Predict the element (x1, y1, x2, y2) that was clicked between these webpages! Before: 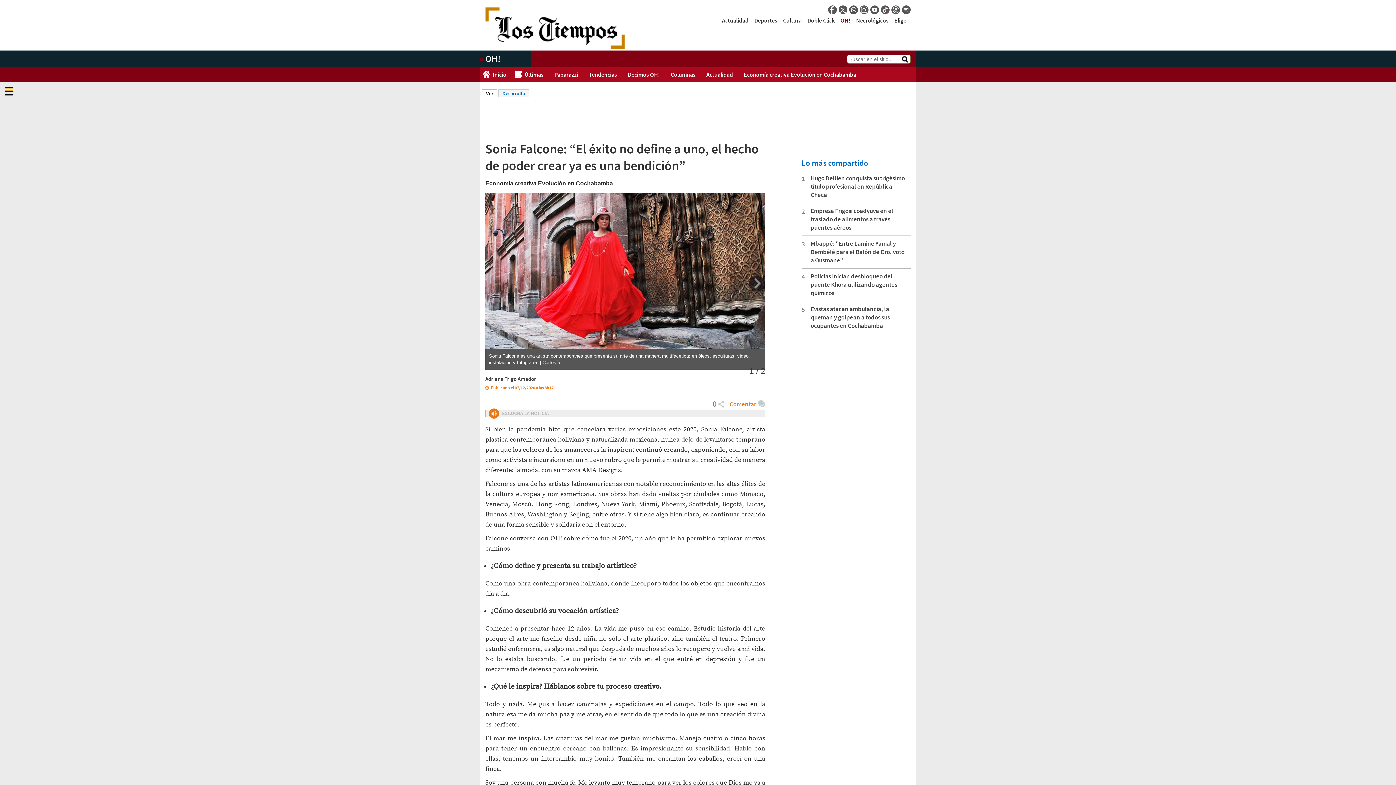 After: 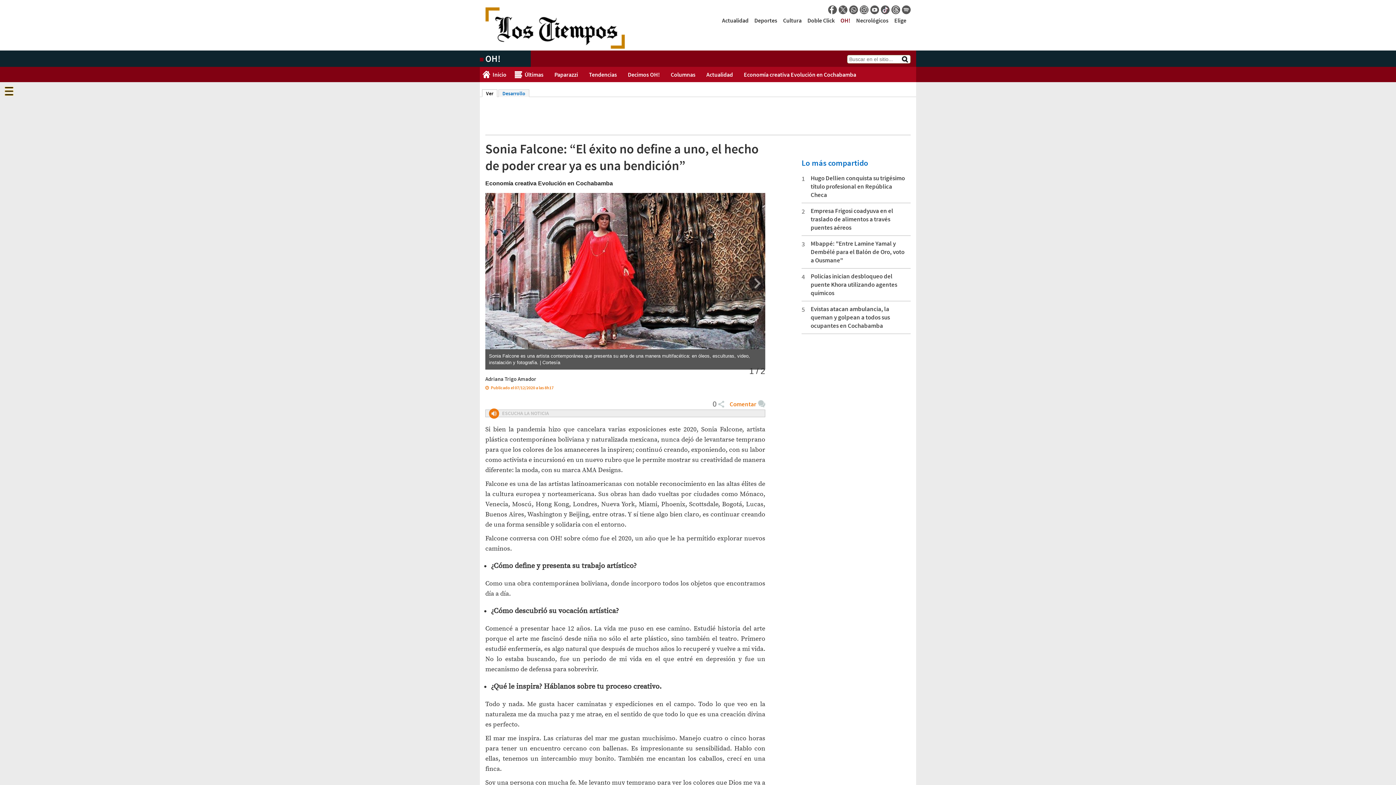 Action: bbox: (828, 5, 837, 14) label: Facebook